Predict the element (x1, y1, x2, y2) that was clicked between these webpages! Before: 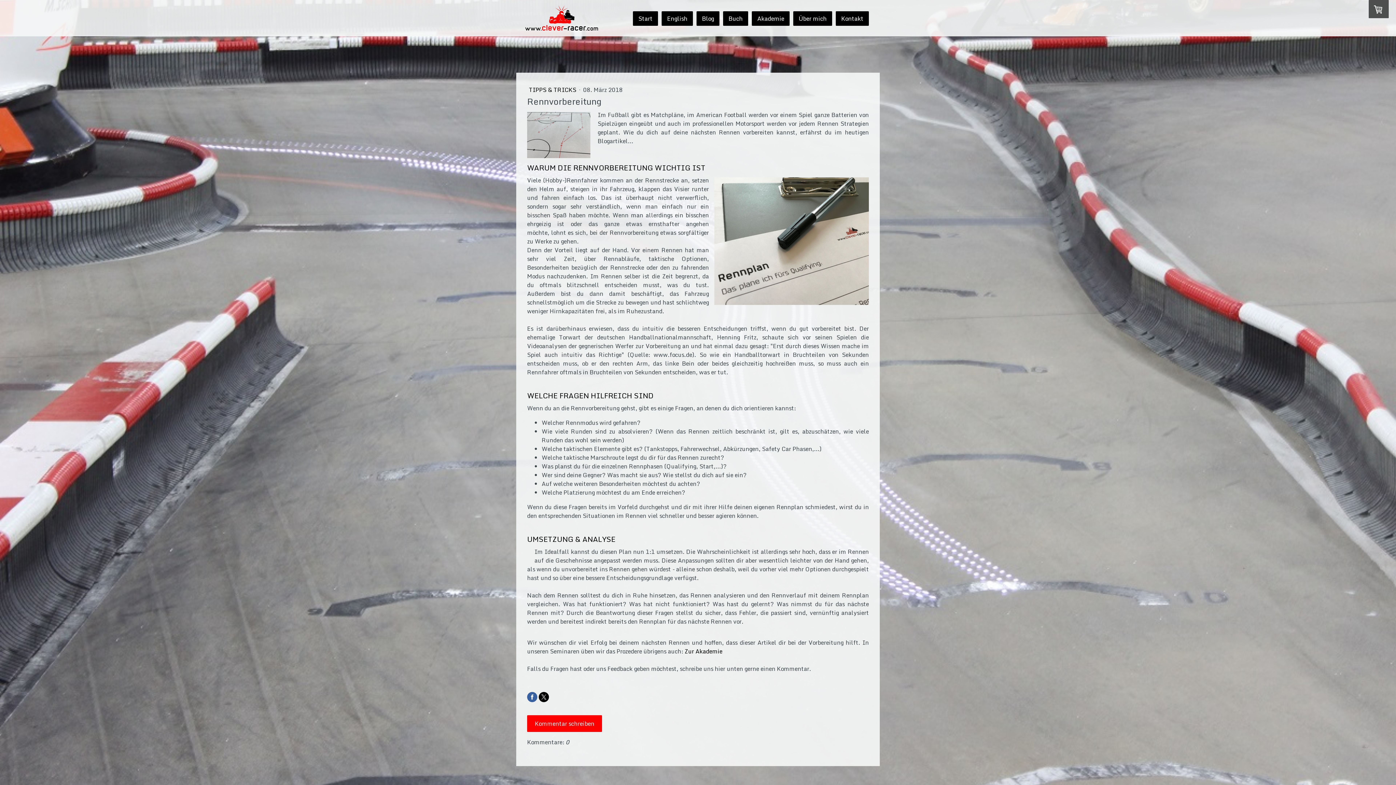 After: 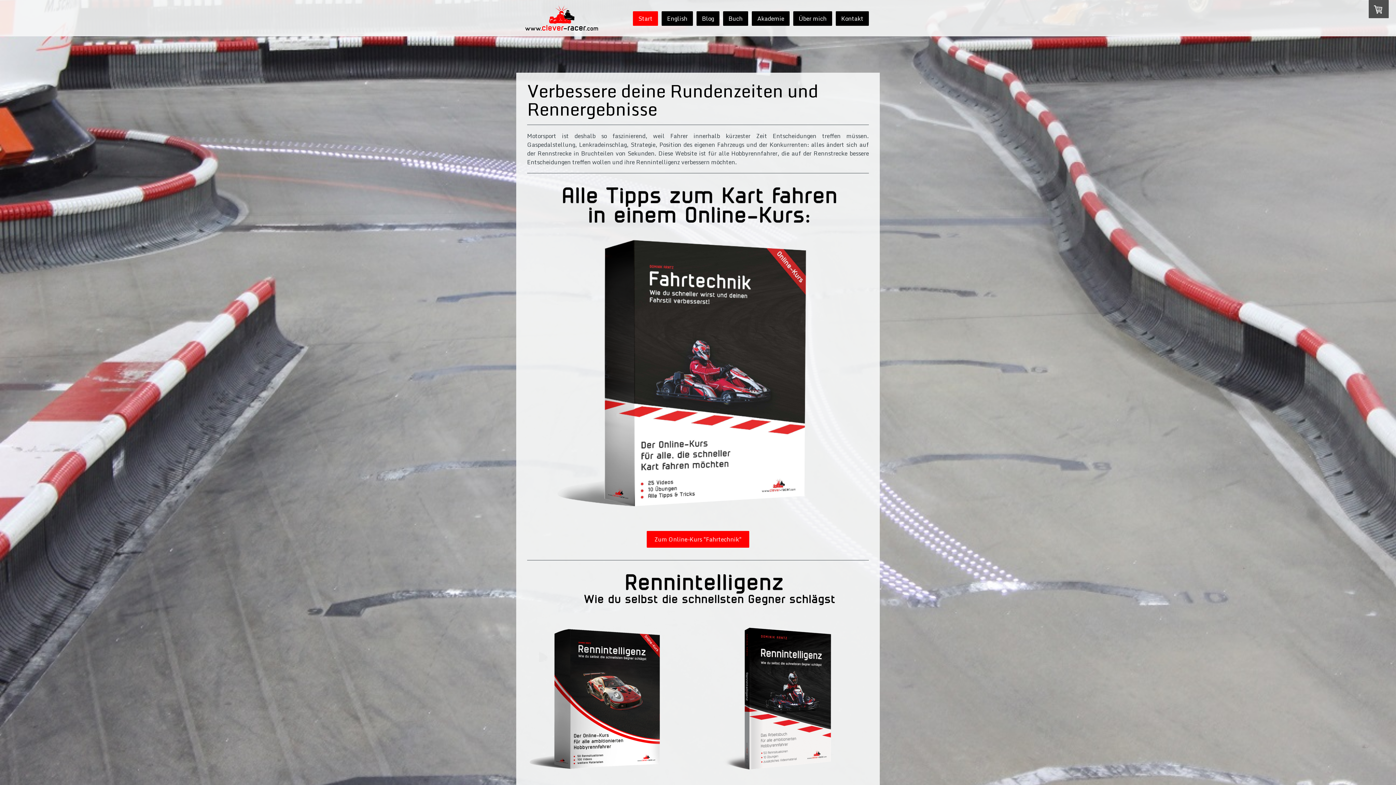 Action: label: Start bbox: (633, 11, 658, 25)